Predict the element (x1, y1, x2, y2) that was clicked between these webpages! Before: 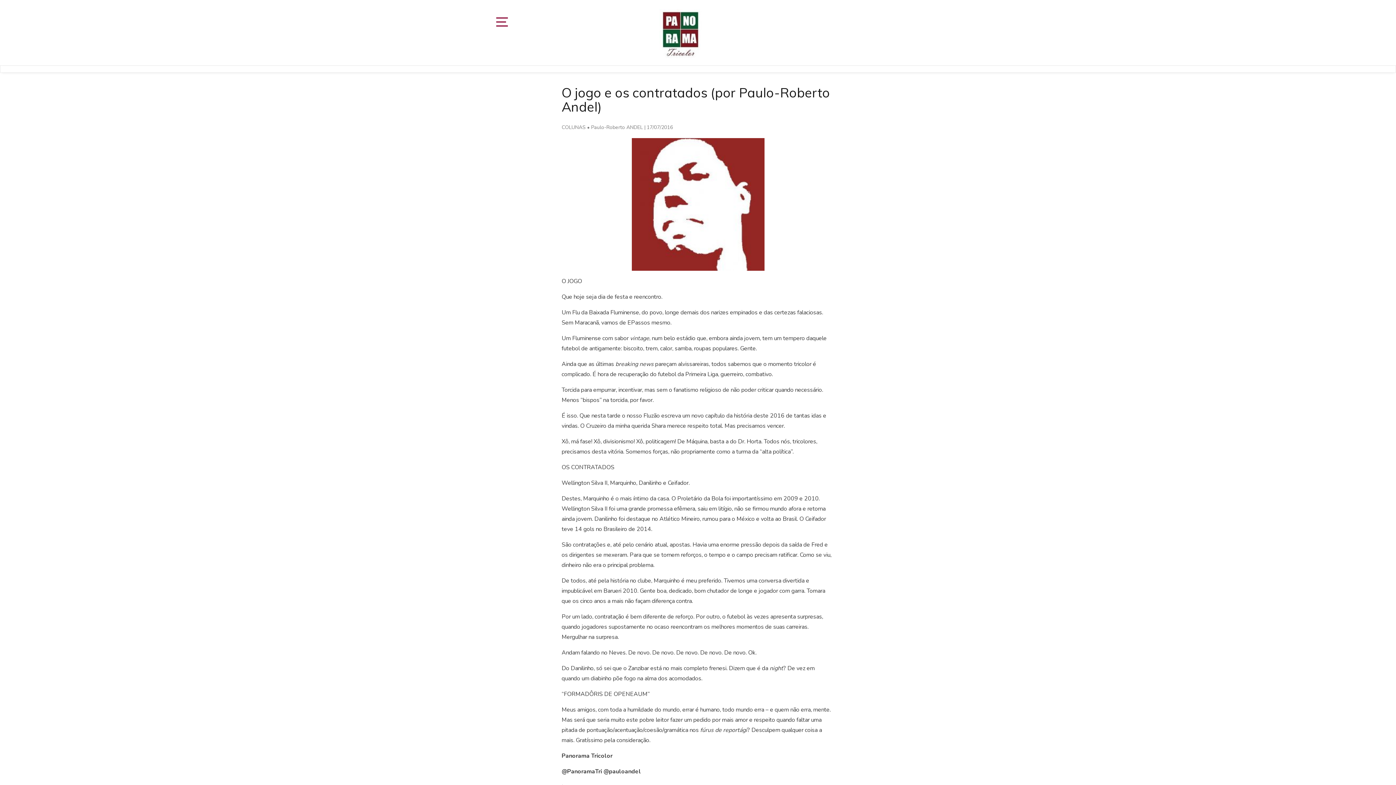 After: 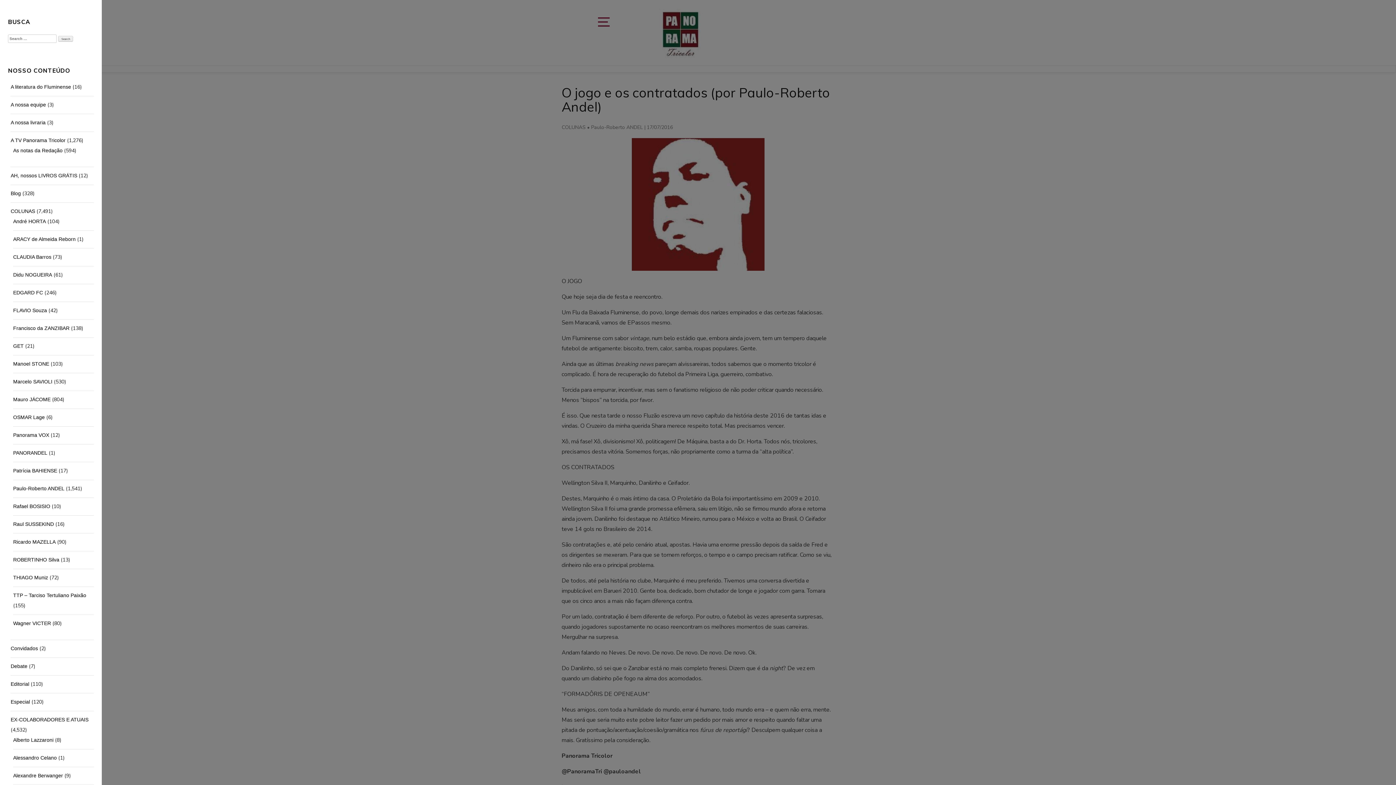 Action: bbox: (496, 14, 515, 31)